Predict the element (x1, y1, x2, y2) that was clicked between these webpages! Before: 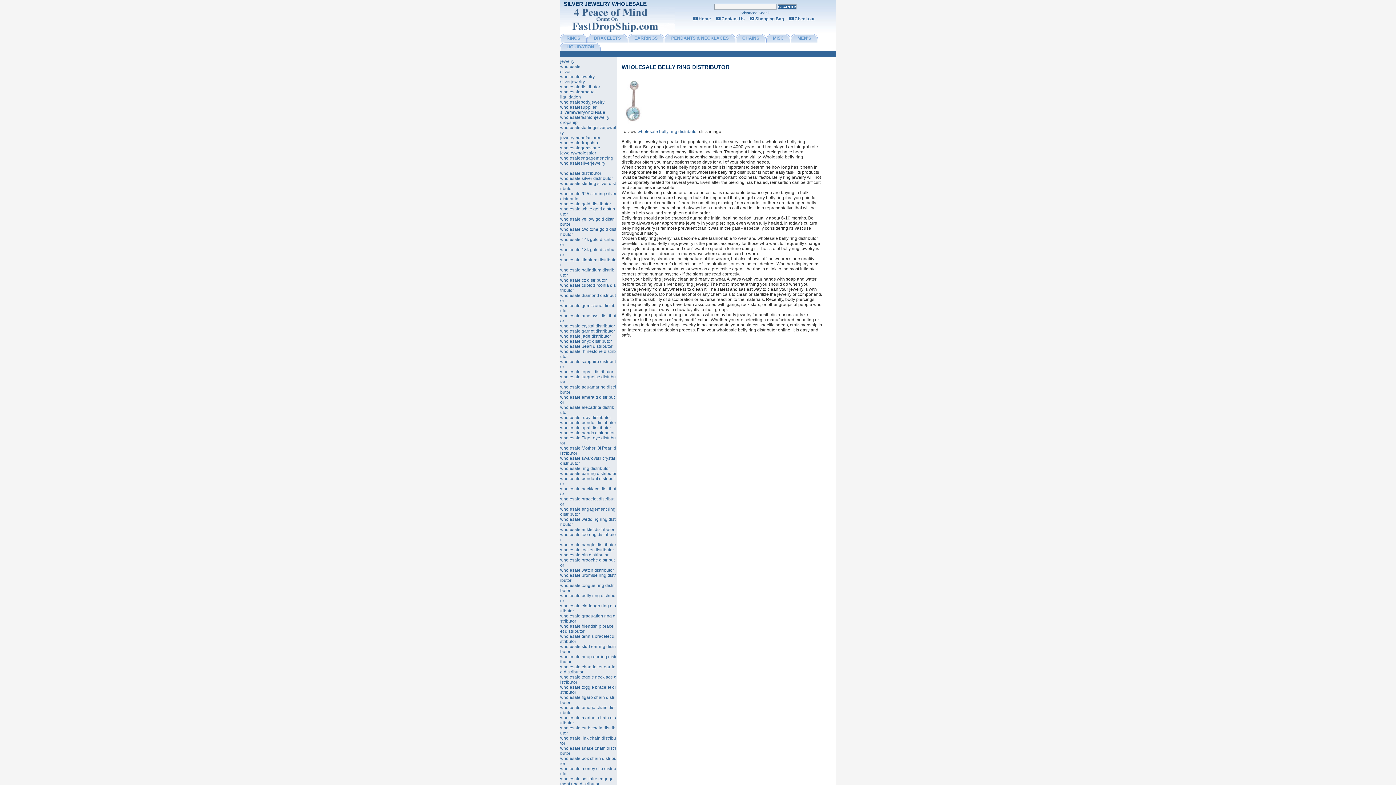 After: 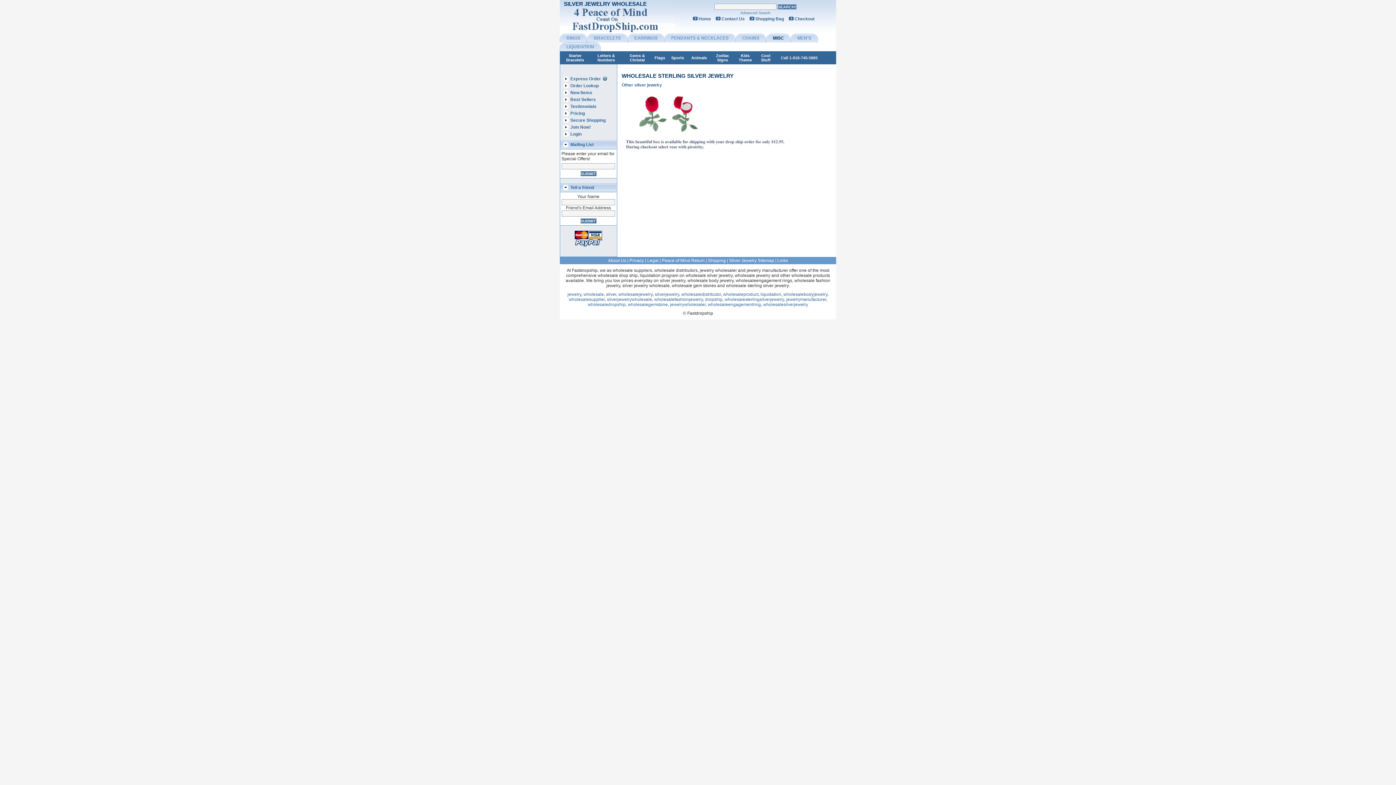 Action: label: MISC bbox: (773, 34, 784, 42)